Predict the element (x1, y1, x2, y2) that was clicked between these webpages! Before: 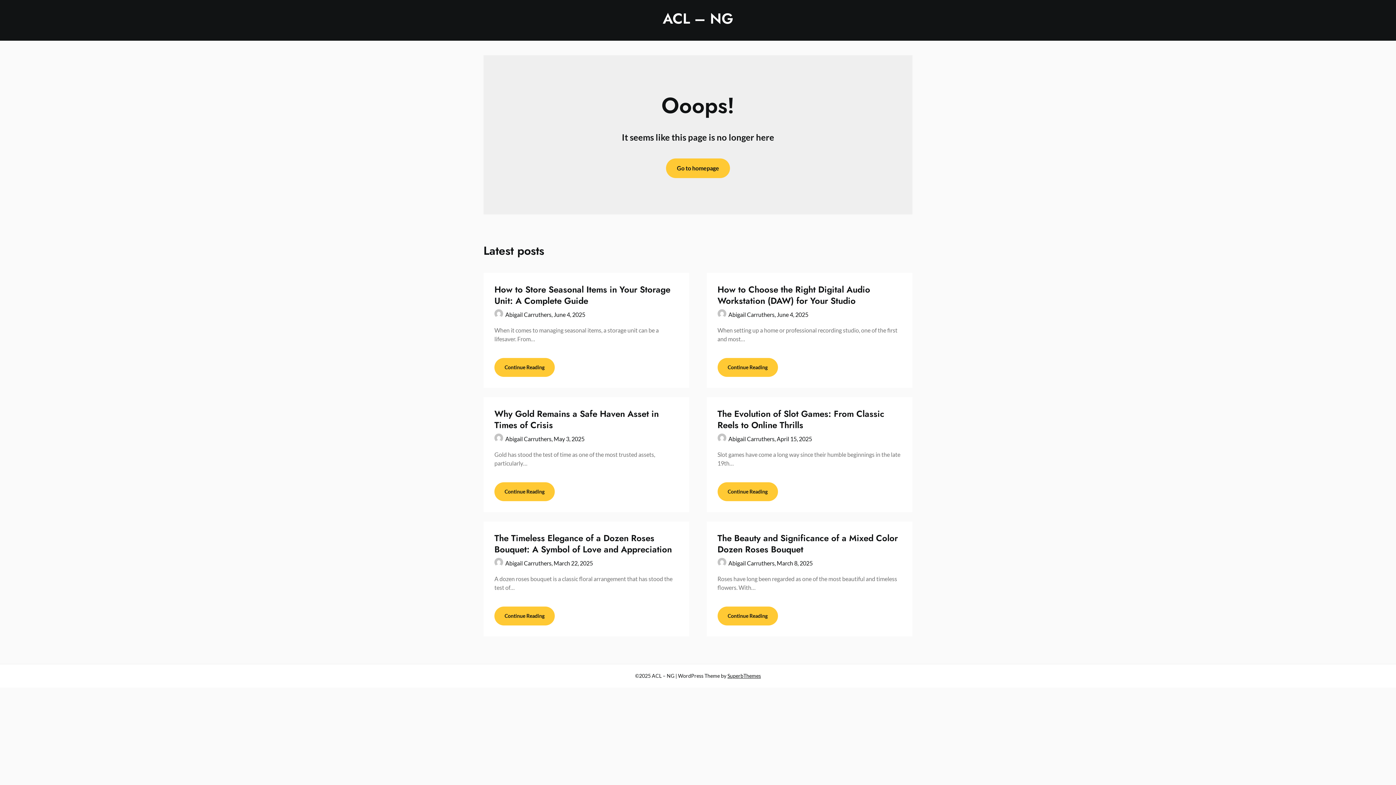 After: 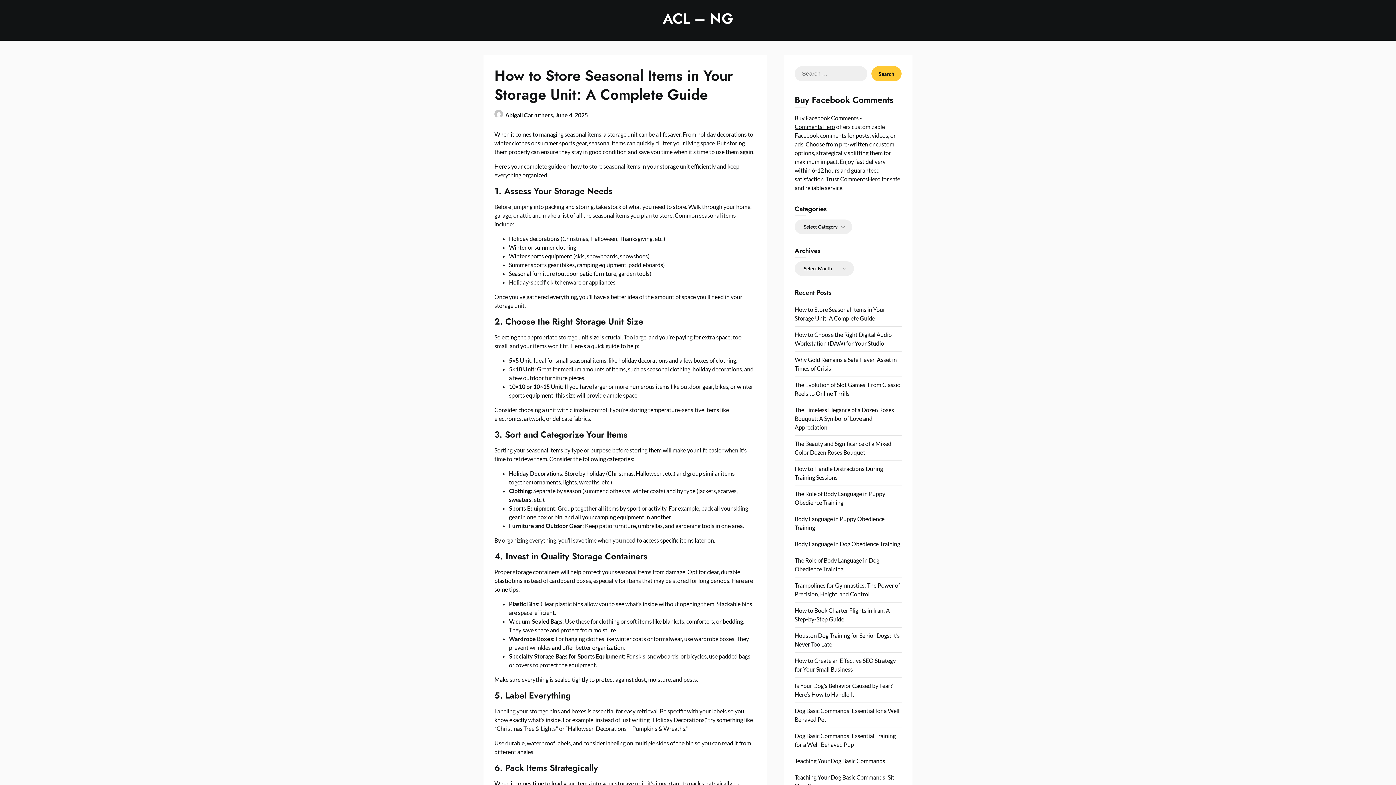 Action: bbox: (494, 358, 554, 377) label: Continue Reading